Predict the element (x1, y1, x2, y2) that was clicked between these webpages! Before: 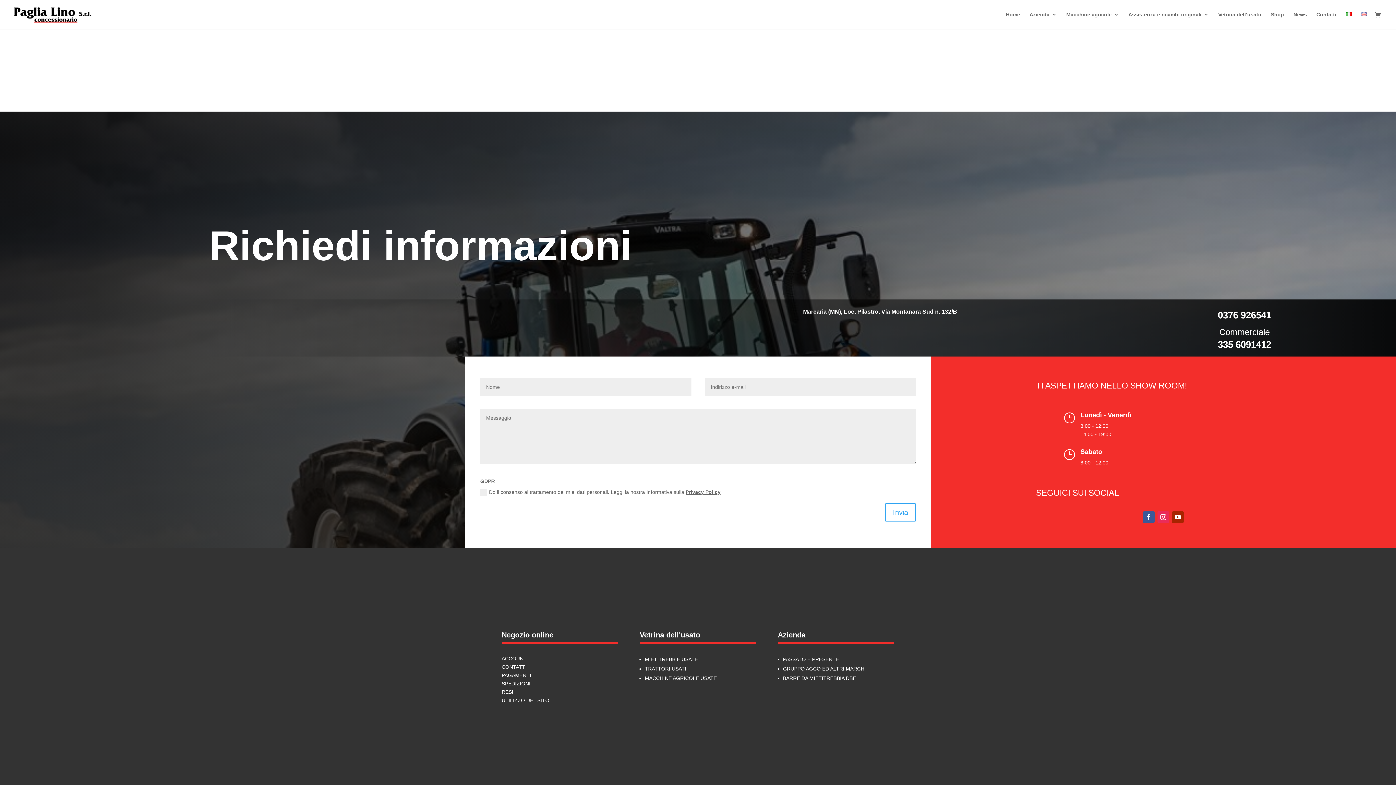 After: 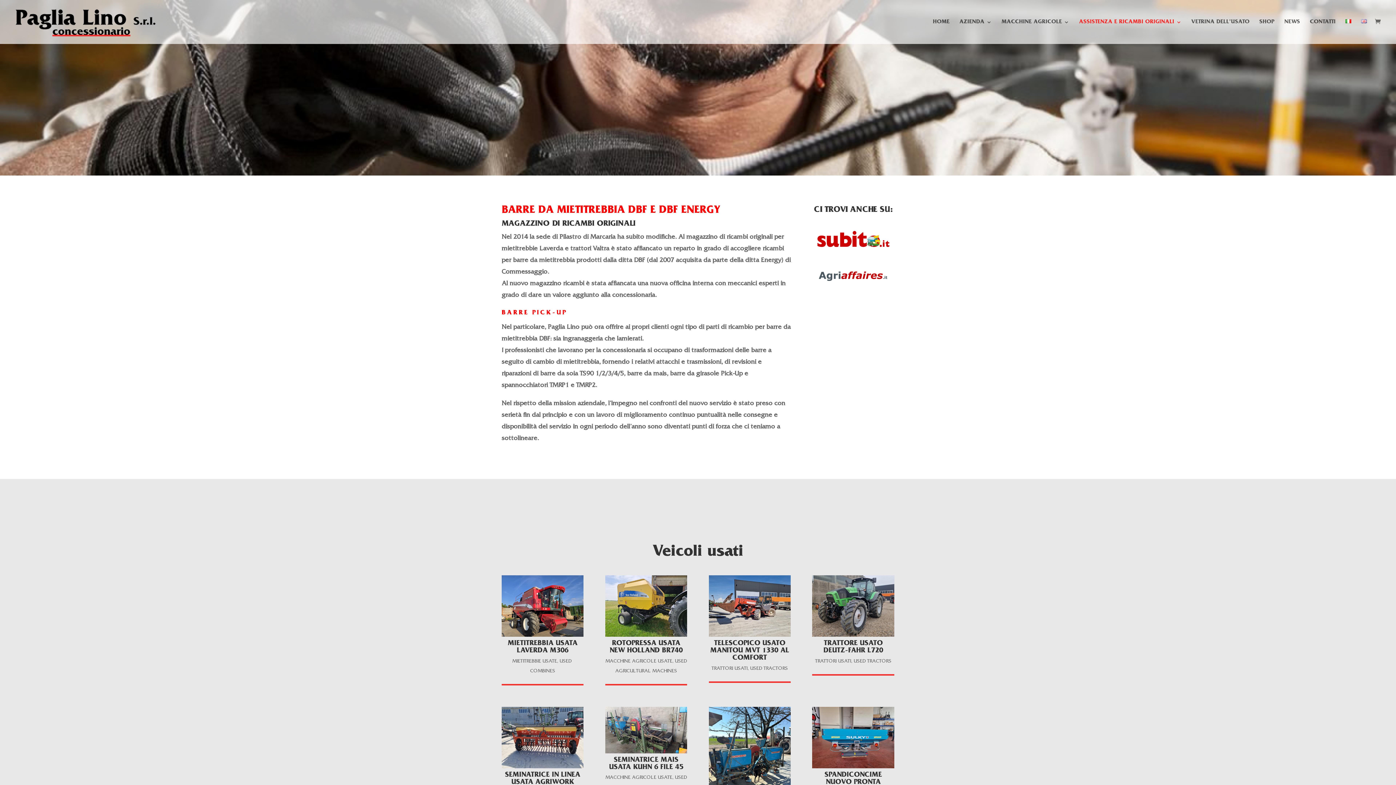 Action: label: BARRE DA MIETITREBBIA DBF bbox: (783, 675, 856, 681)